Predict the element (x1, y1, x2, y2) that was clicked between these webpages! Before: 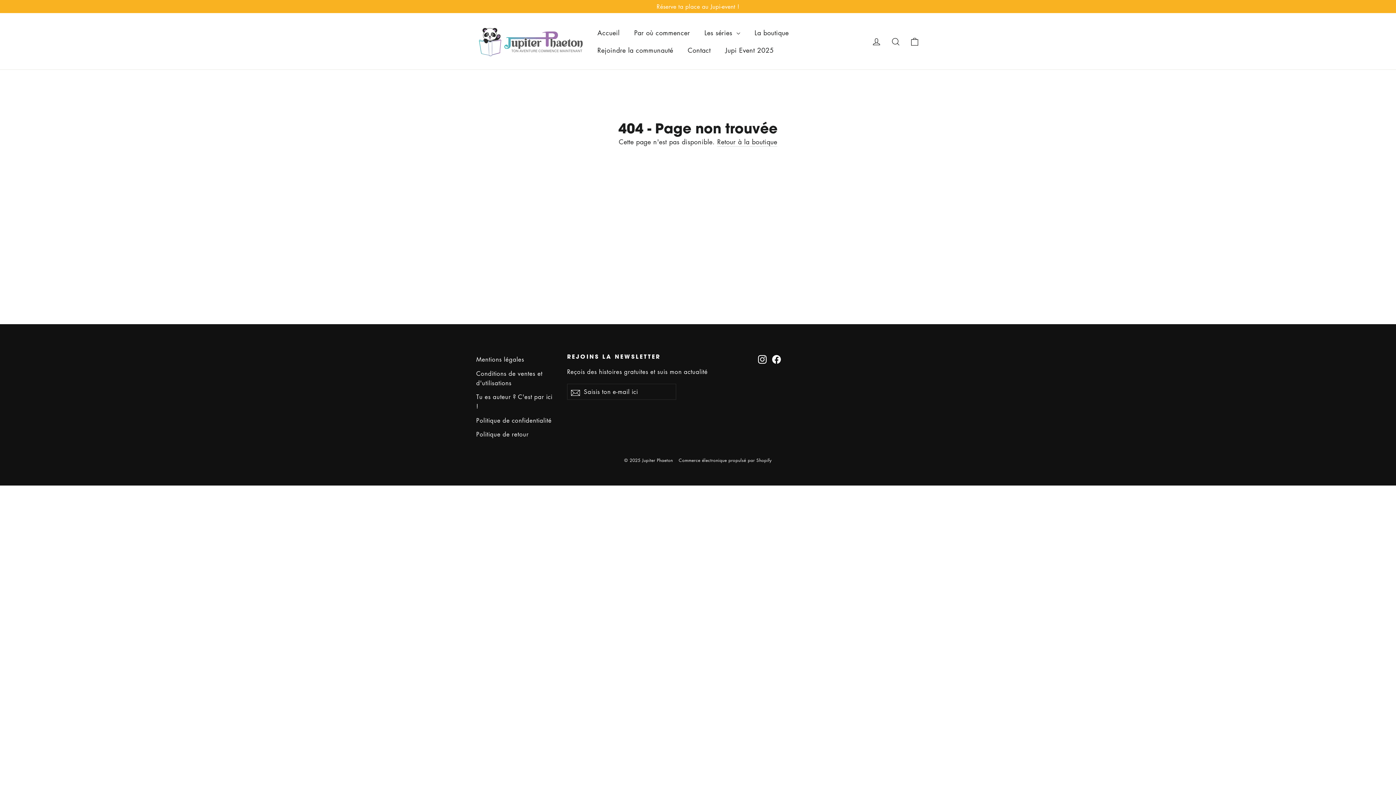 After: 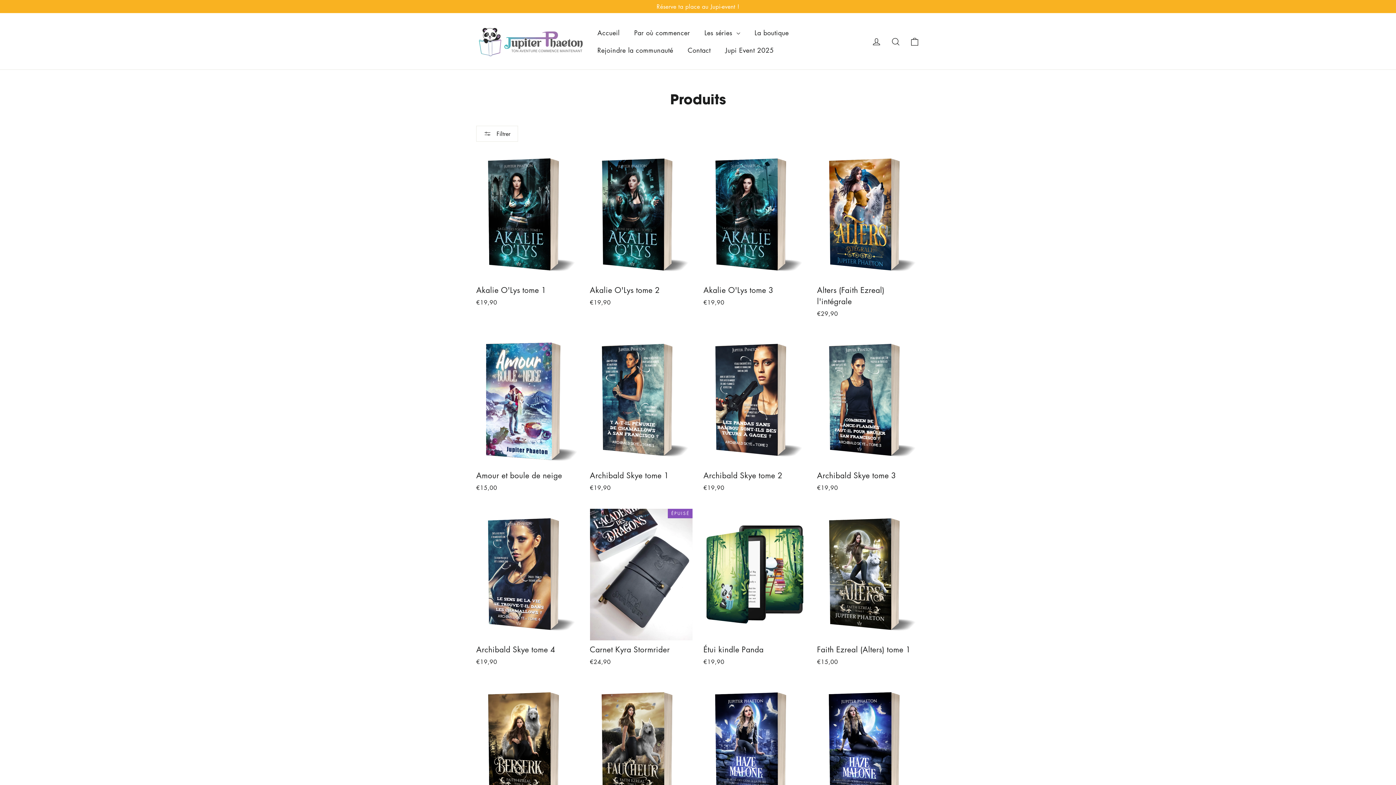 Action: label: La boutique bbox: (747, 23, 796, 41)